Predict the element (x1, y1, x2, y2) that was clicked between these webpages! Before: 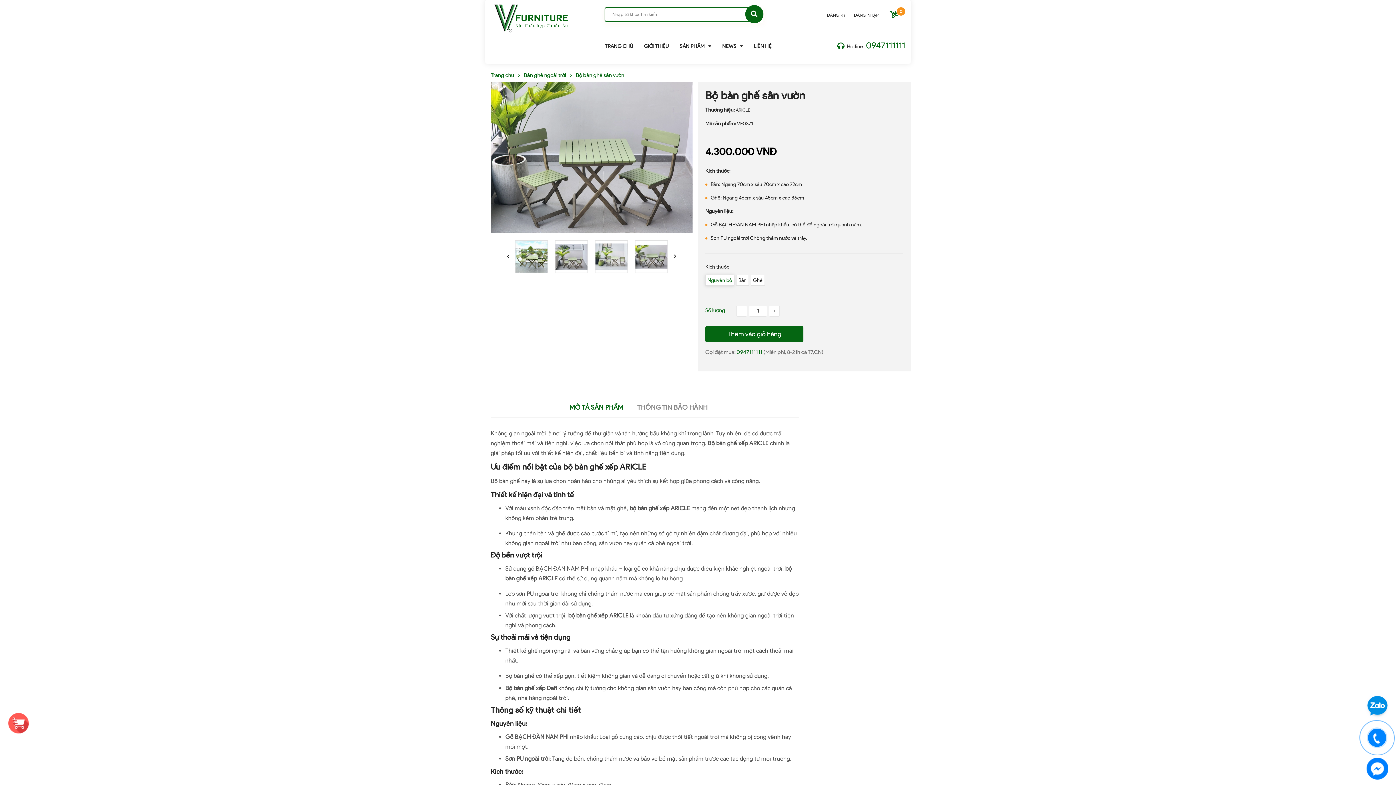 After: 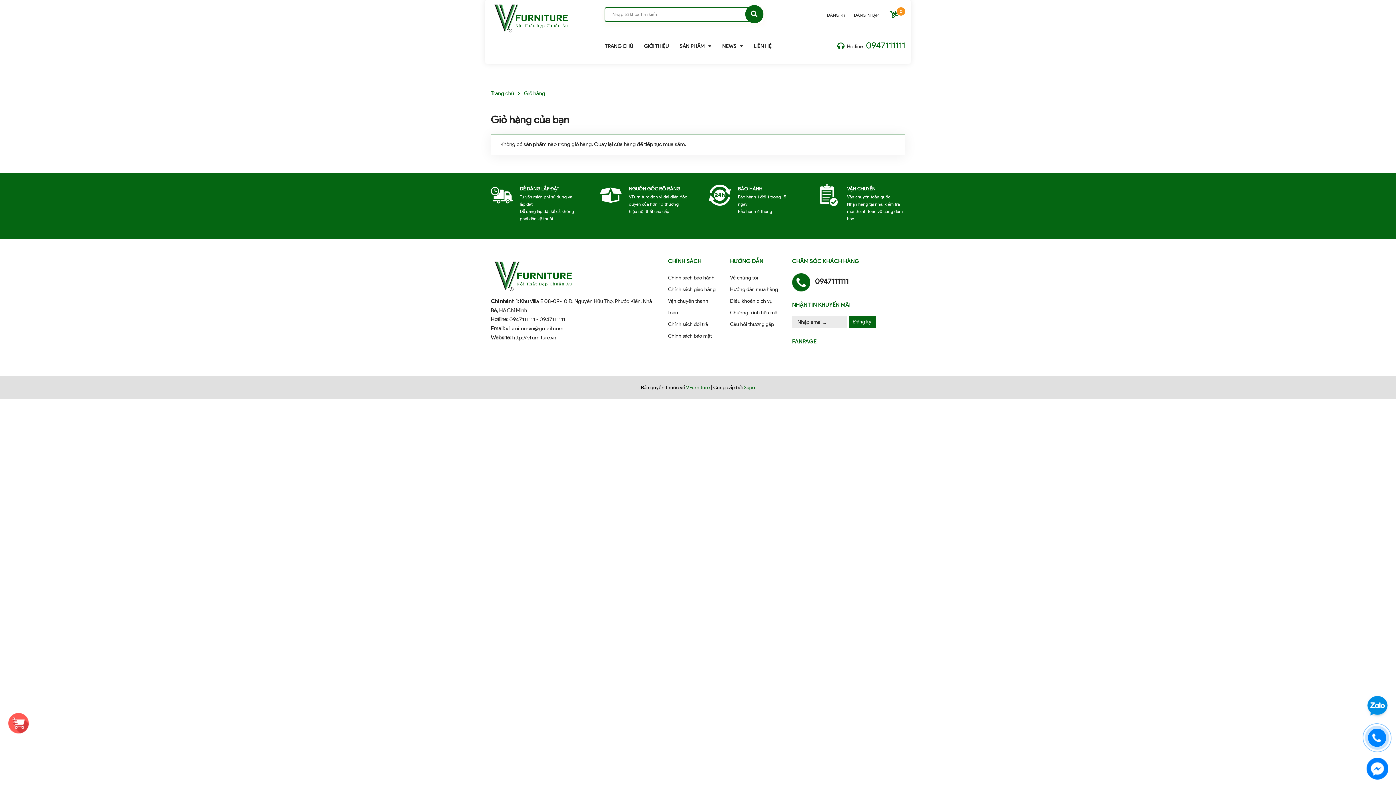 Action: bbox: (889, 10, 900, 20) label: 0